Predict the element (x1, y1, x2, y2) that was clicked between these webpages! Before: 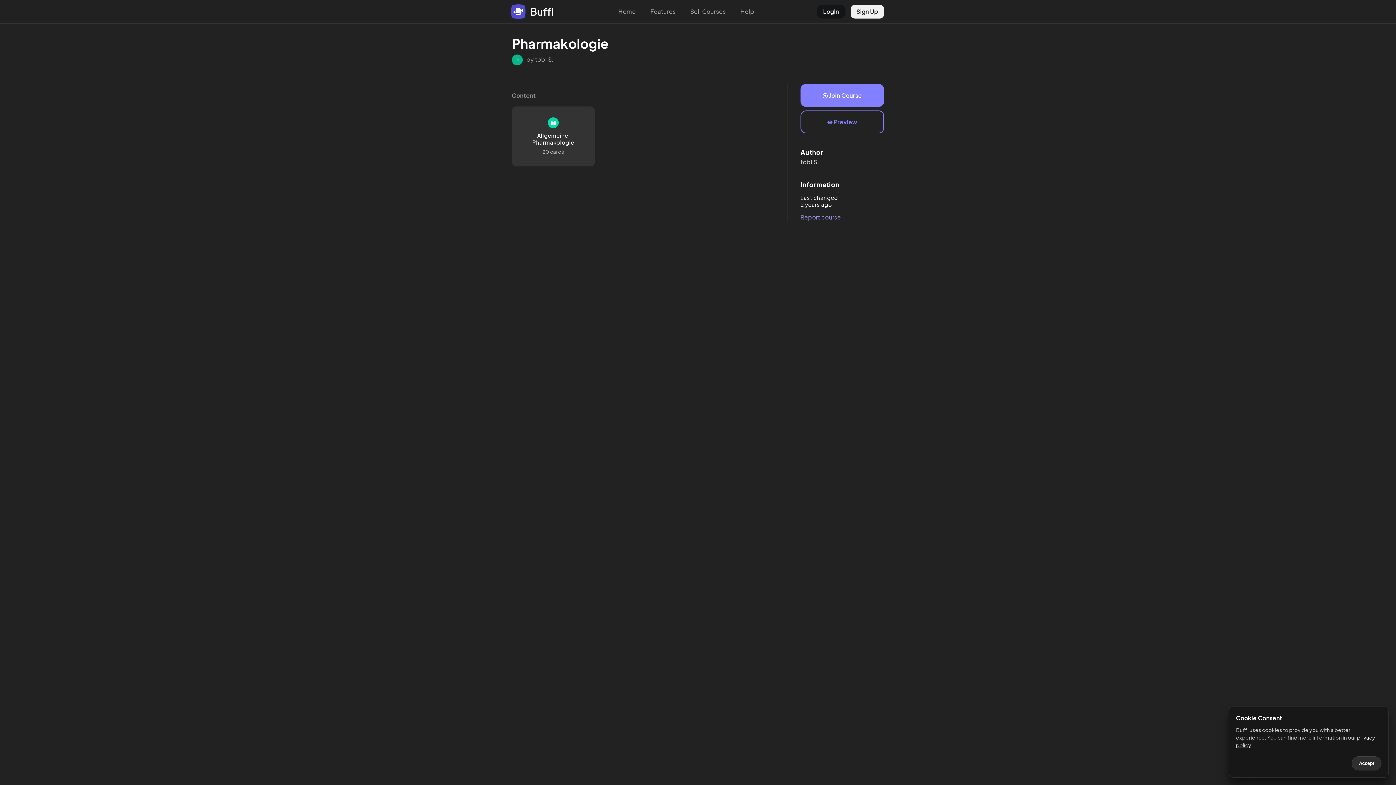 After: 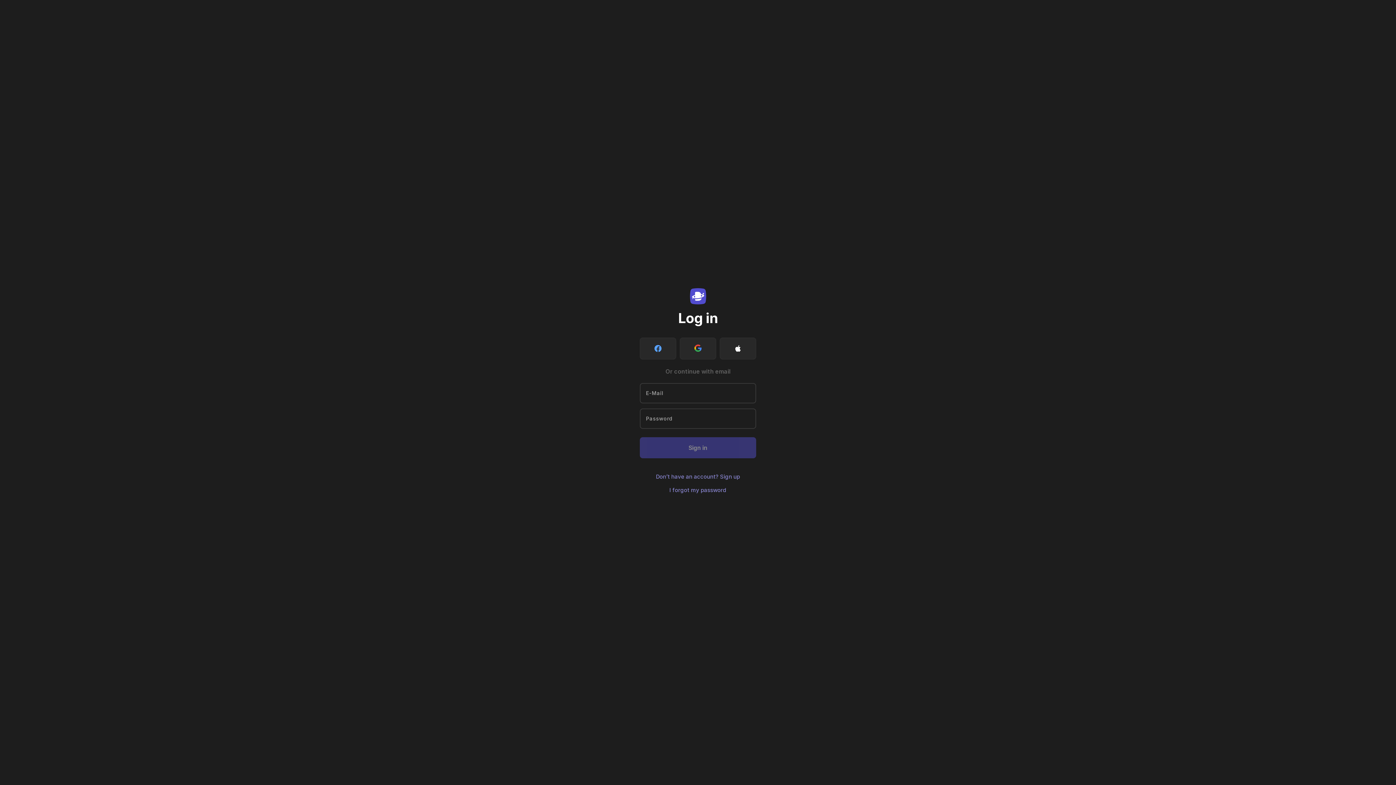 Action: bbox: (817, 4, 845, 18) label: LogIn